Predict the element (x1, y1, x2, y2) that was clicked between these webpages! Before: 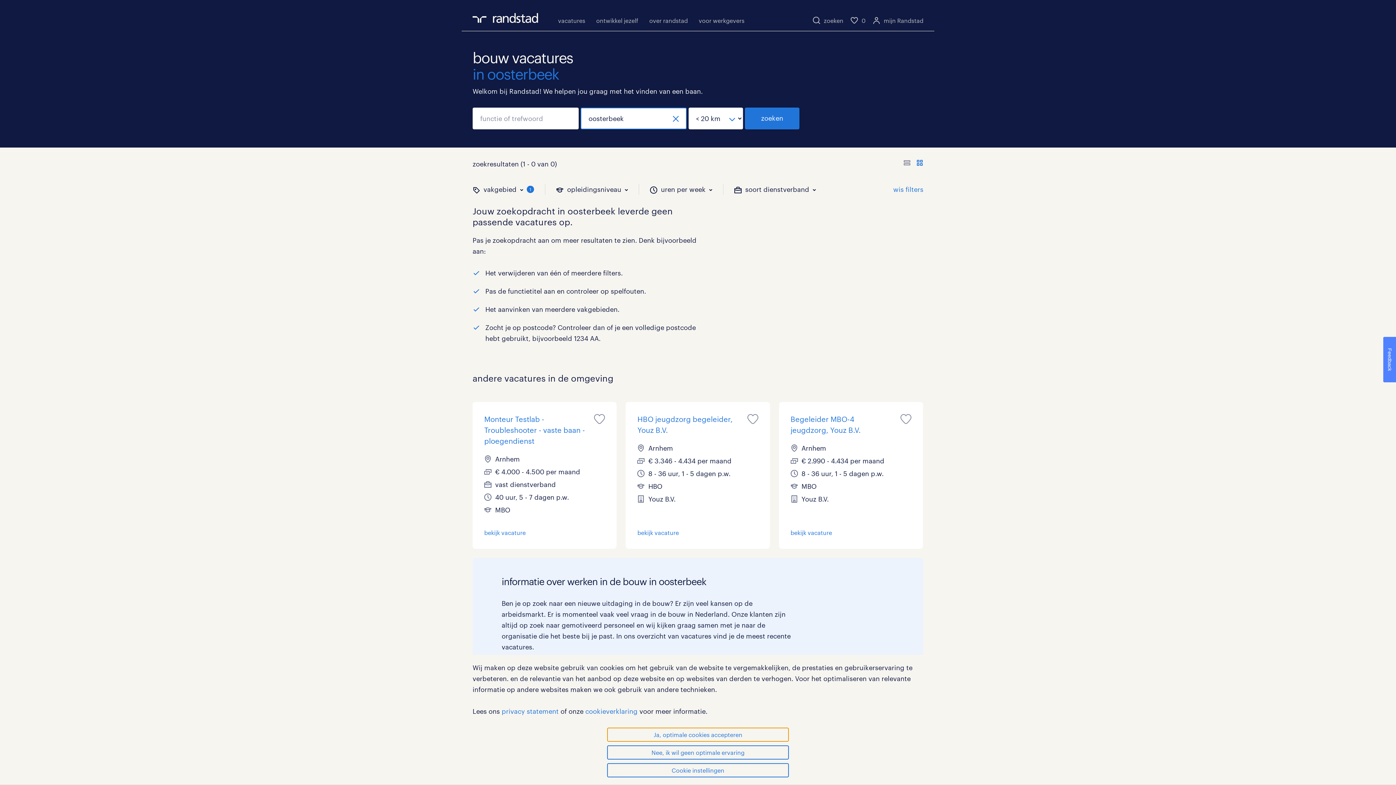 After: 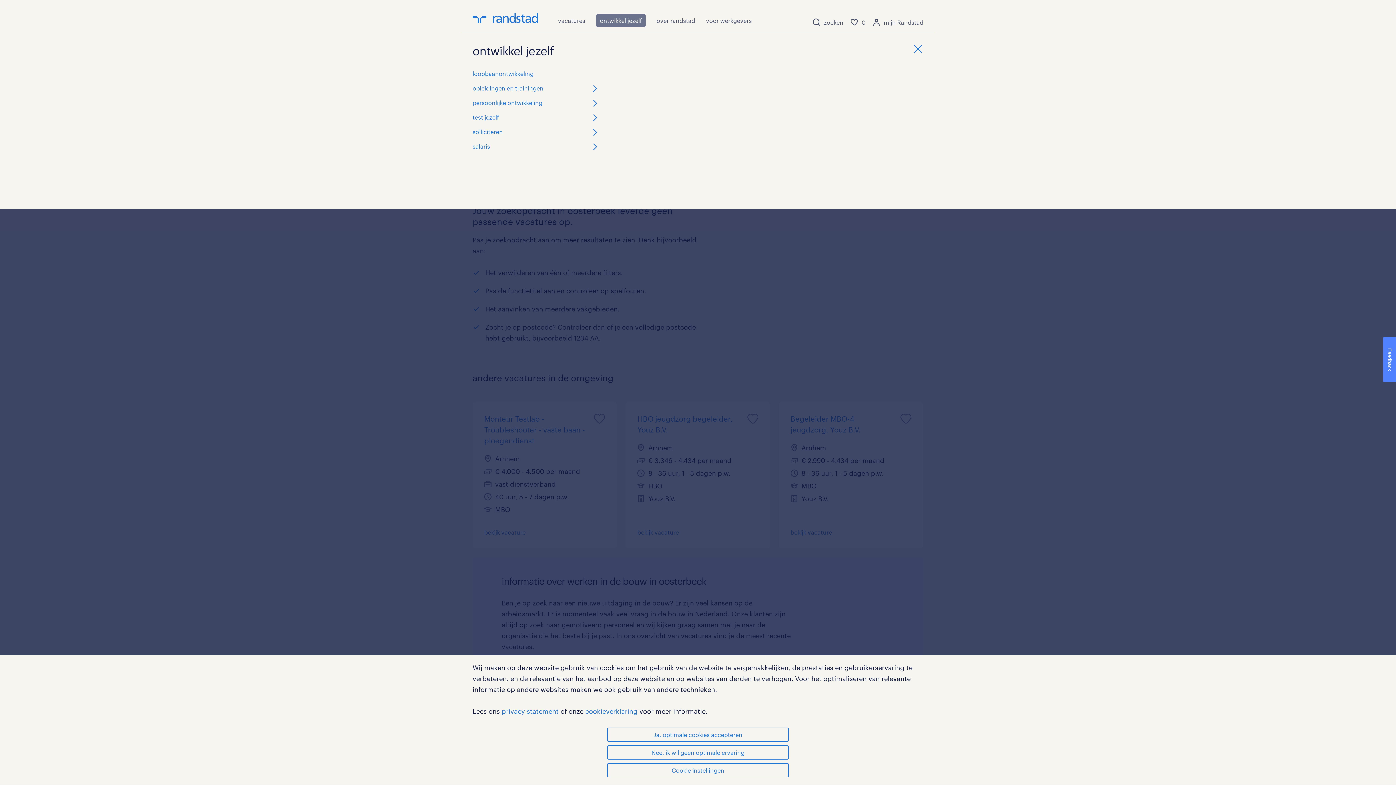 Action: bbox: (596, 15, 638, 25) label: ontwikkel jezelf